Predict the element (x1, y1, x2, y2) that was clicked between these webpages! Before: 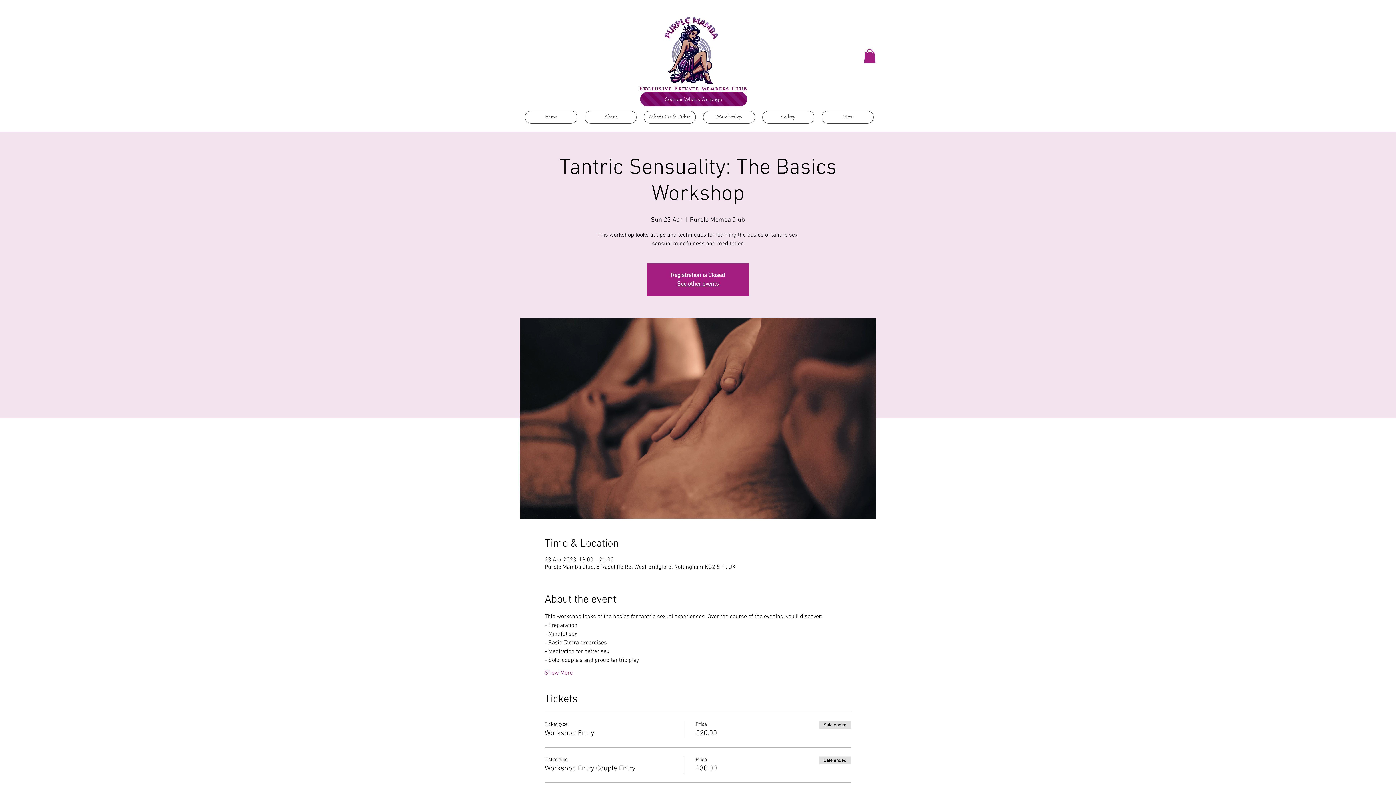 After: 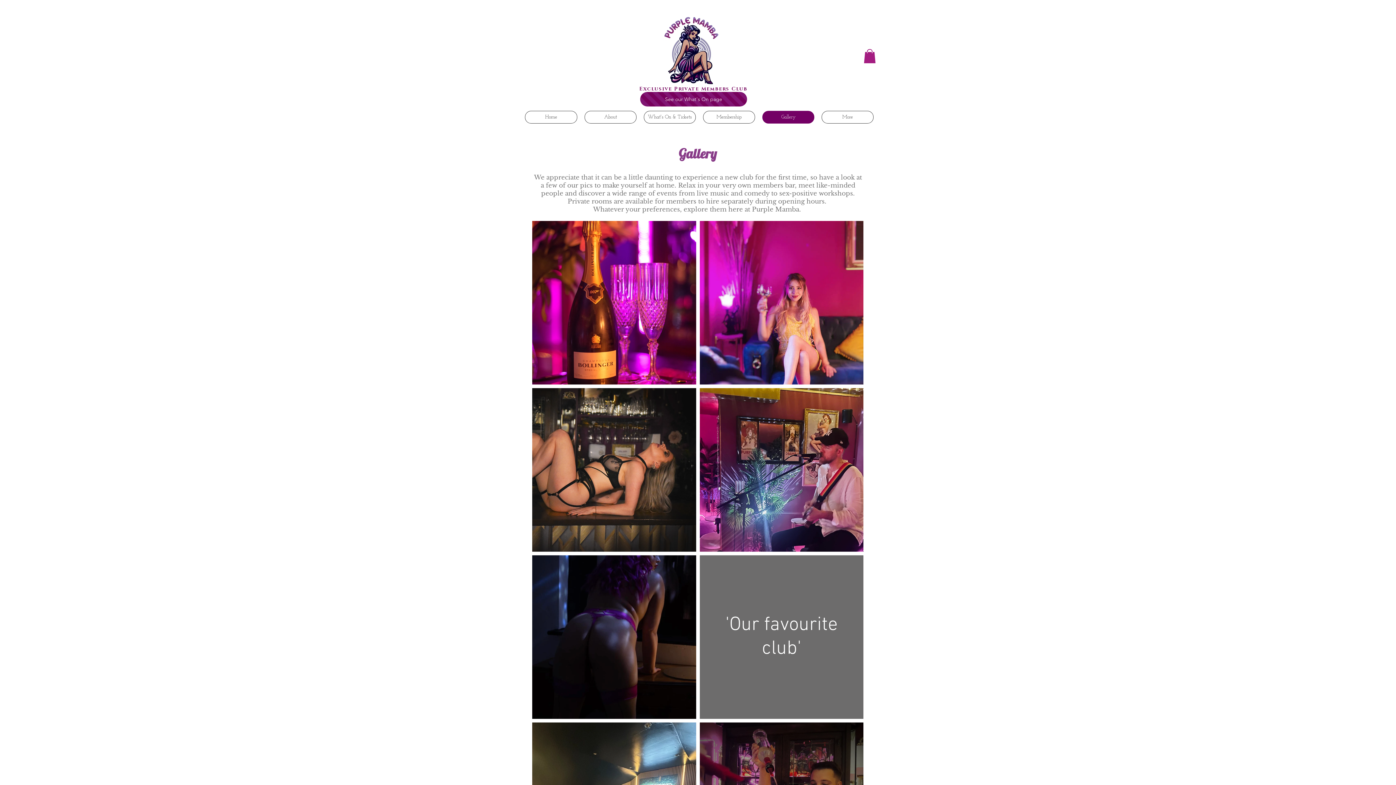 Action: label: Gallery bbox: (762, 111, 814, 123)